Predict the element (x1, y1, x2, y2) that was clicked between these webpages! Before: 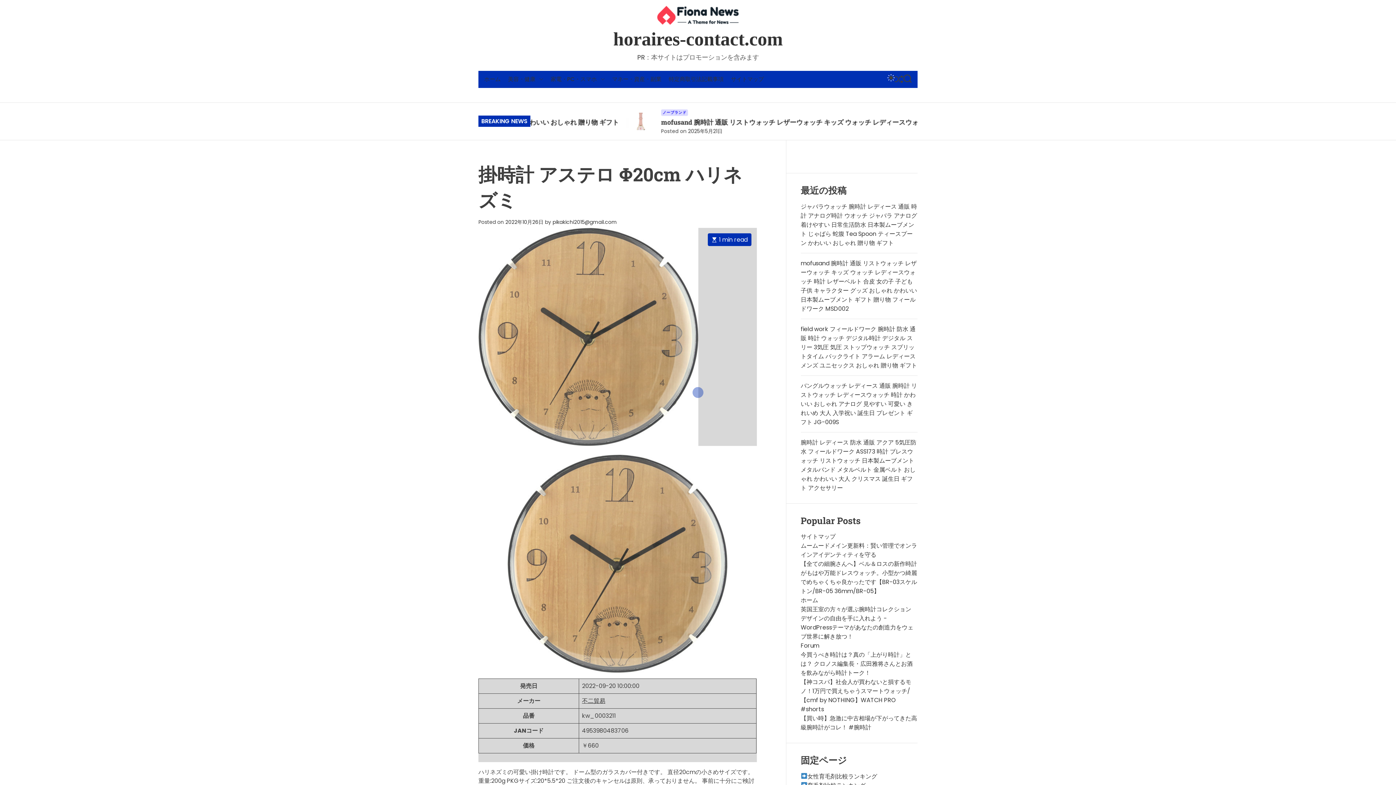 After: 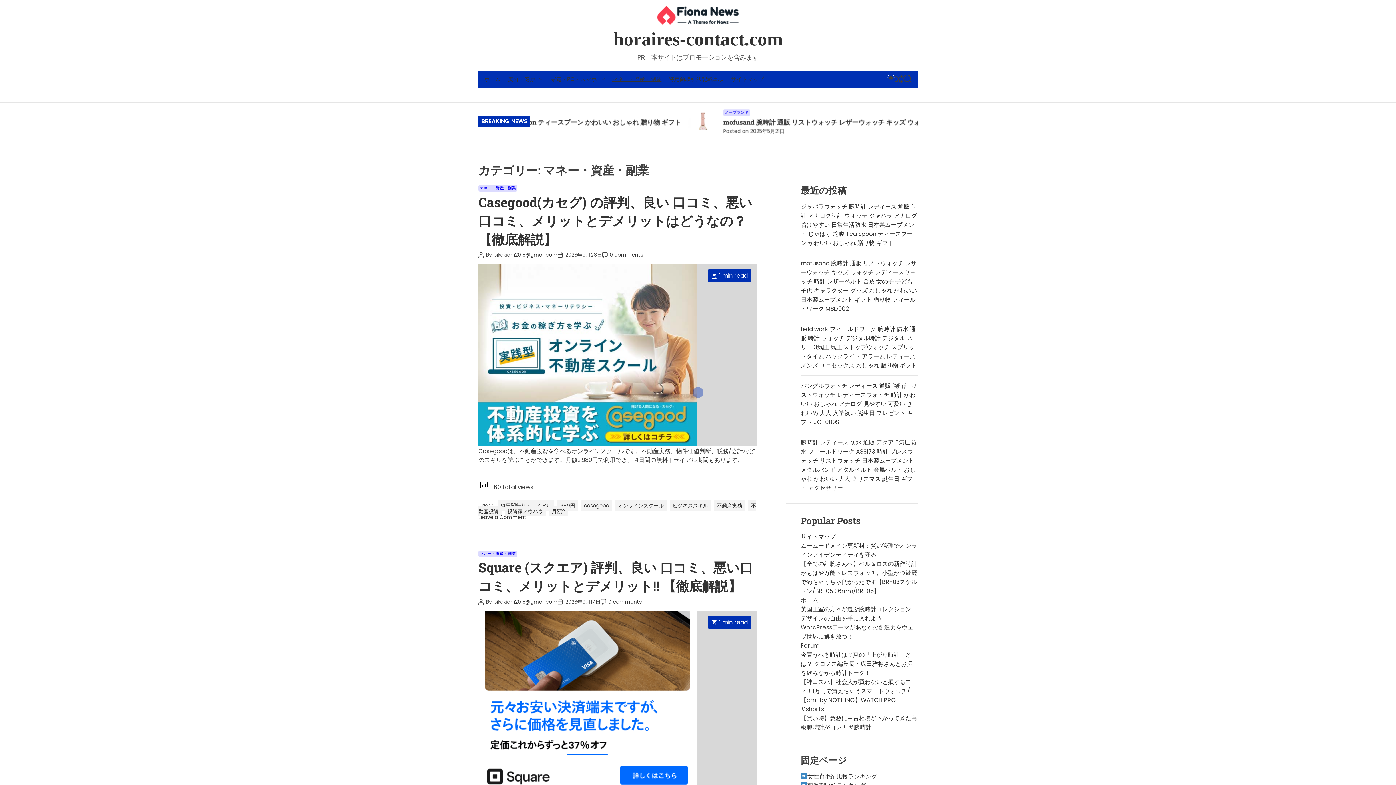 Action: bbox: (612, 72, 661, 86) label: マネー・資産・副業